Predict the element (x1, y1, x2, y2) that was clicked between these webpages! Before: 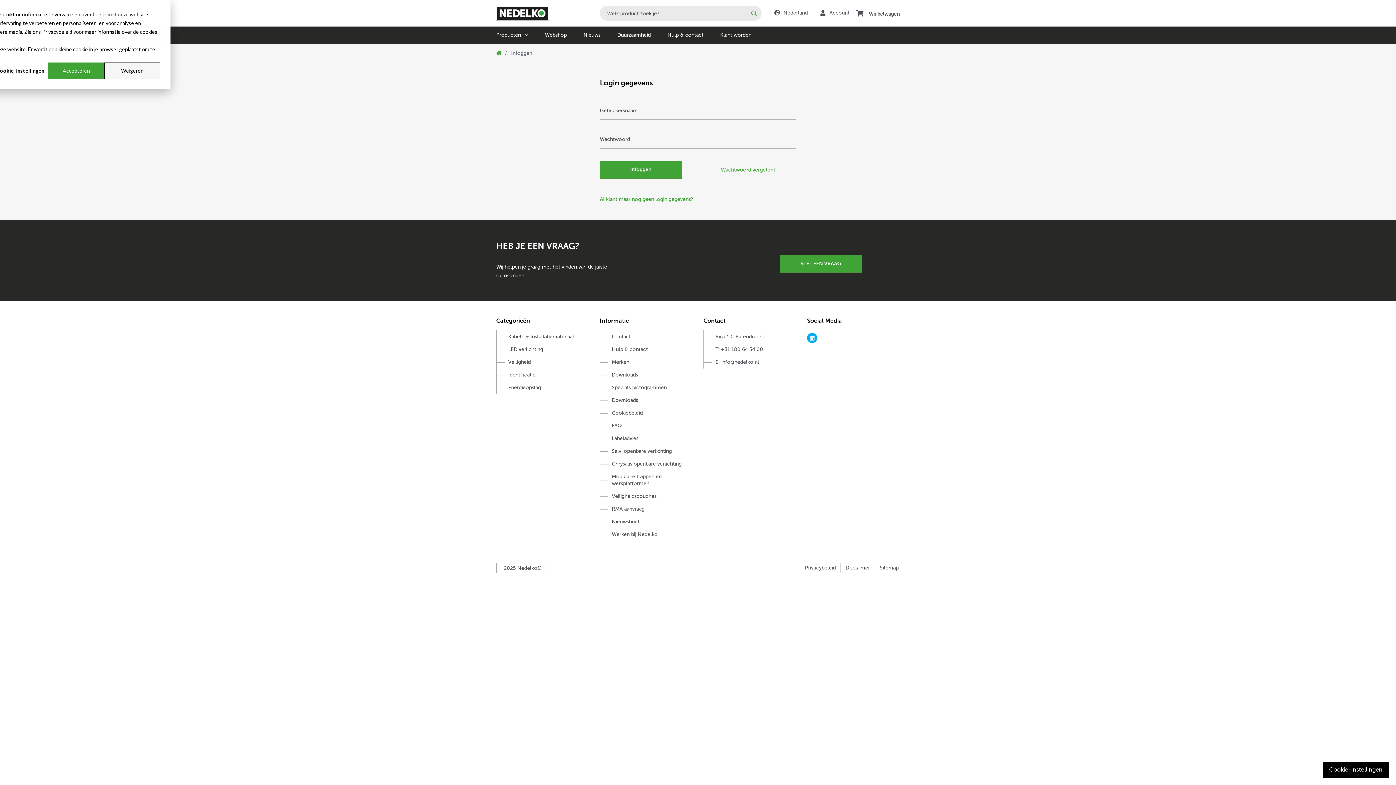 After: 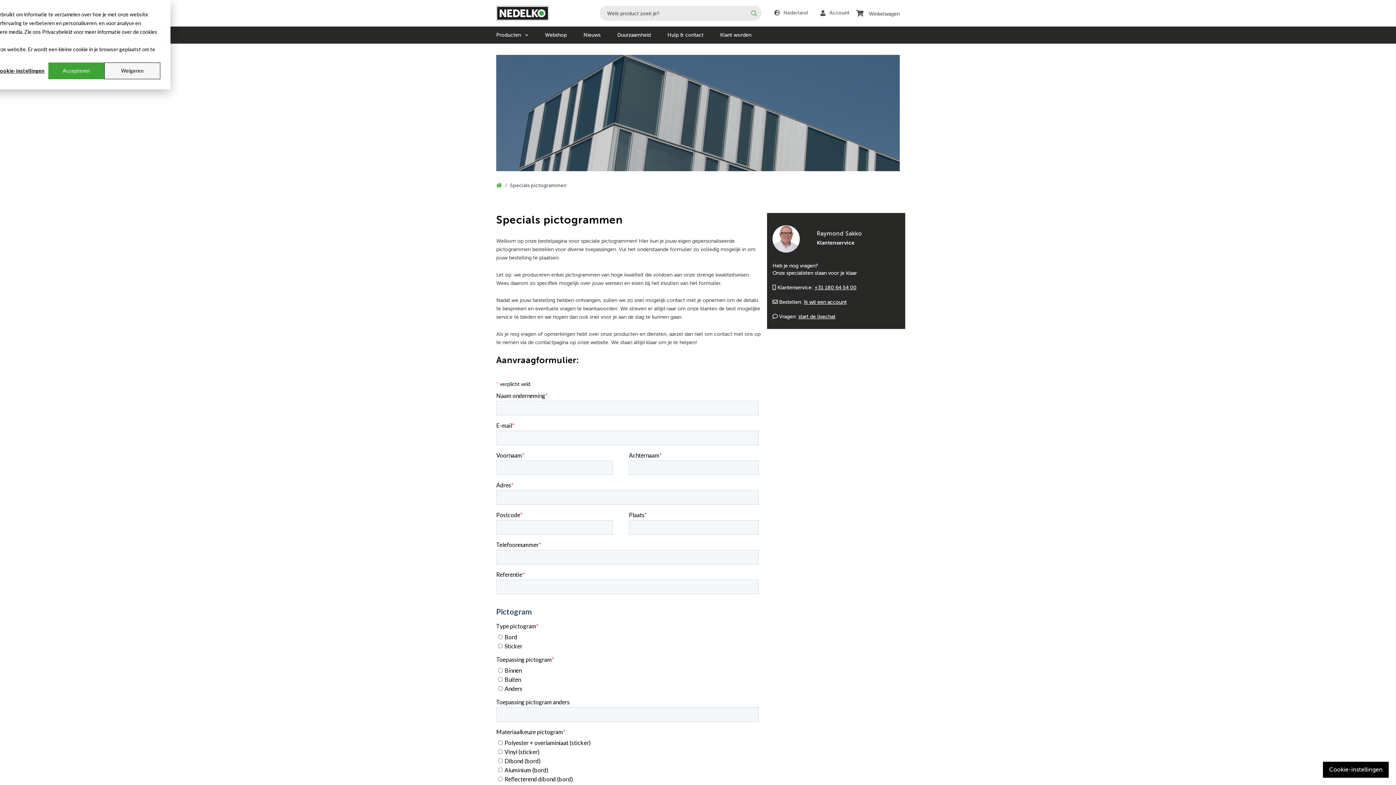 Action: label: Specials pictogrammen bbox: (612, 385, 666, 390)